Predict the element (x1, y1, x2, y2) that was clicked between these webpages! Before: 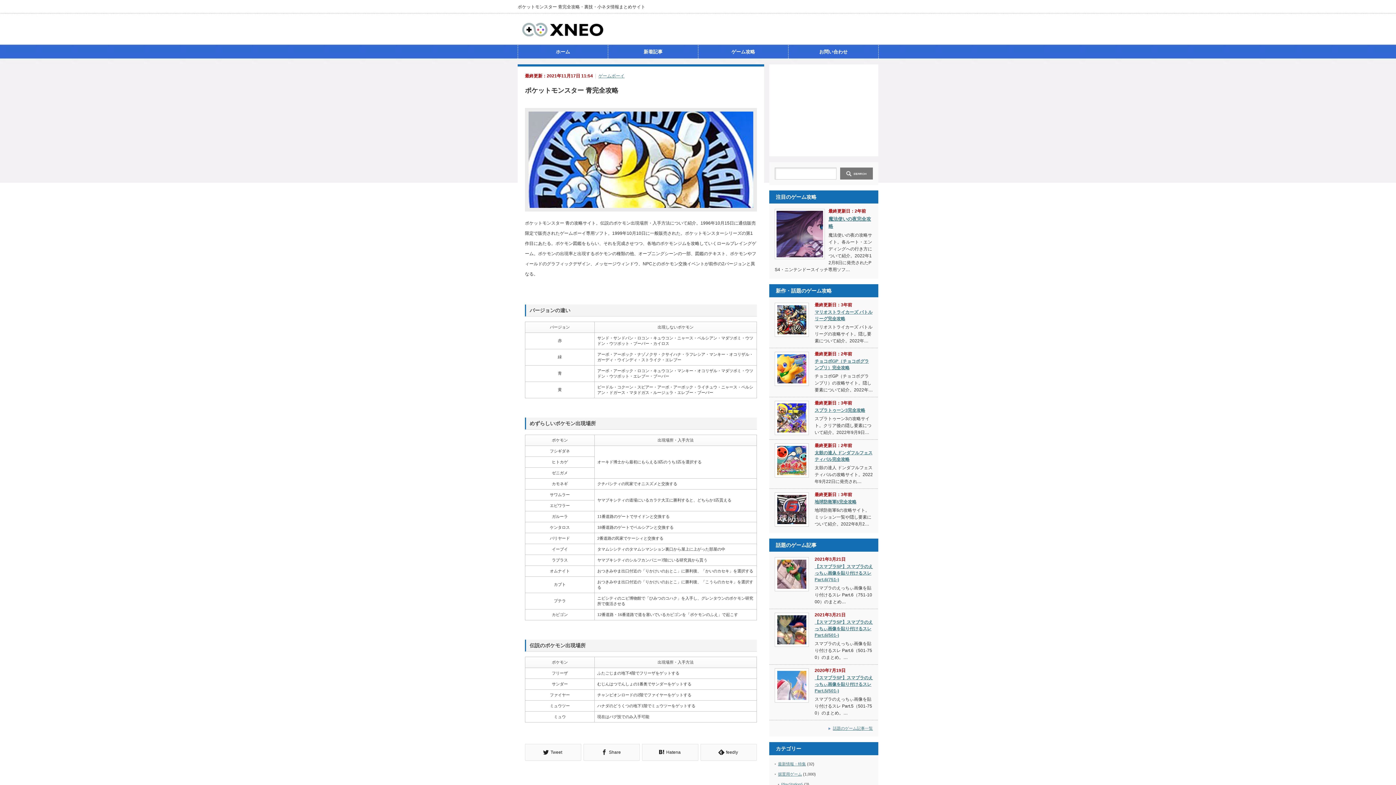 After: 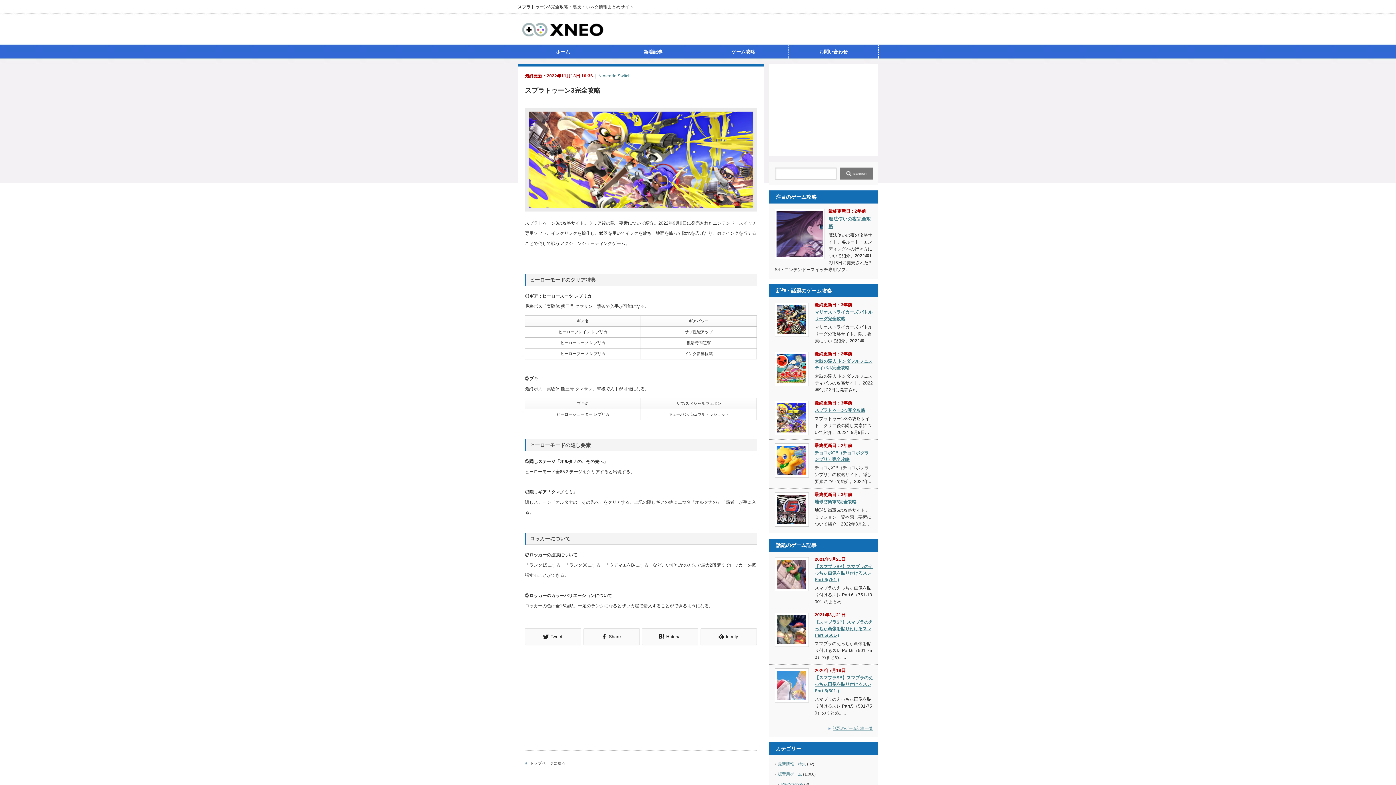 Action: label: スプラトゥーン3完全攻略 bbox: (814, 408, 865, 413)